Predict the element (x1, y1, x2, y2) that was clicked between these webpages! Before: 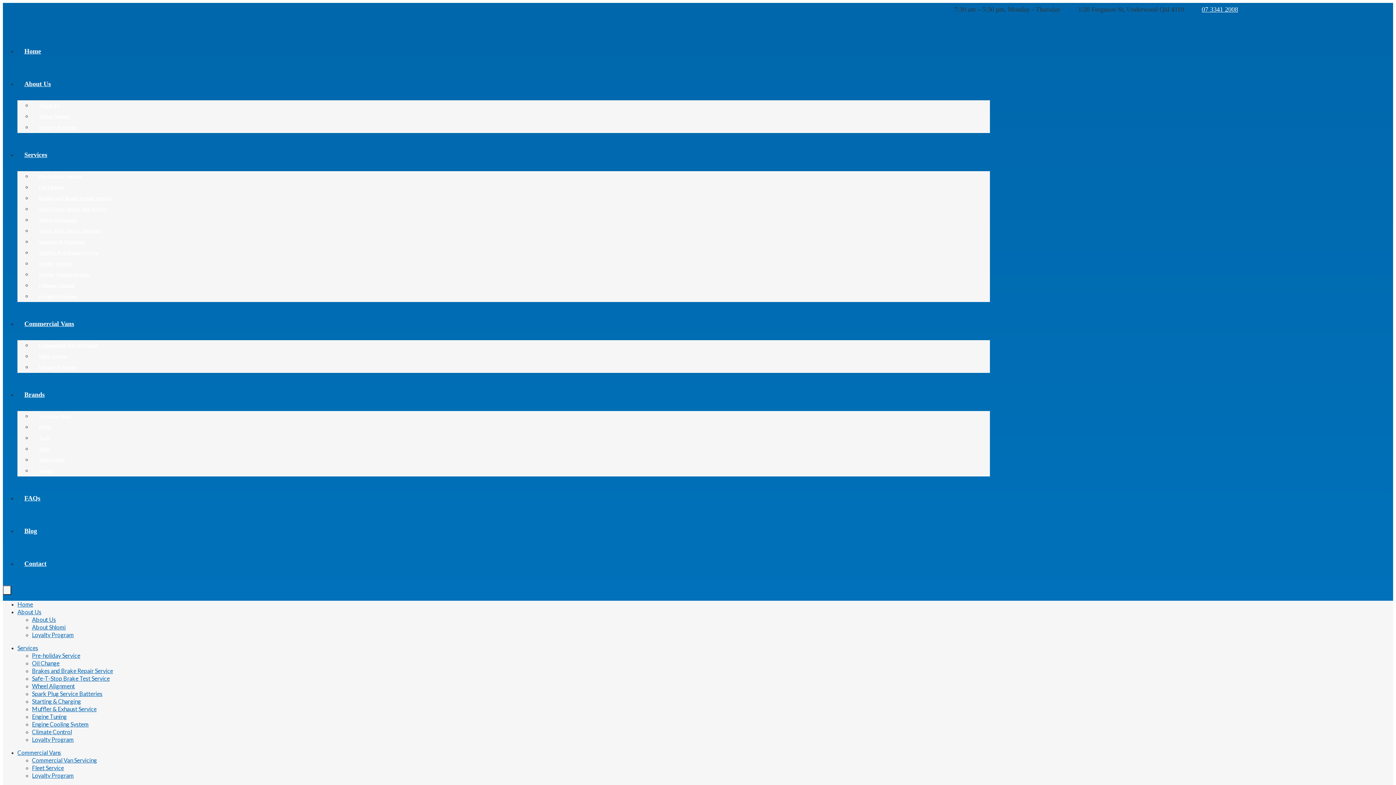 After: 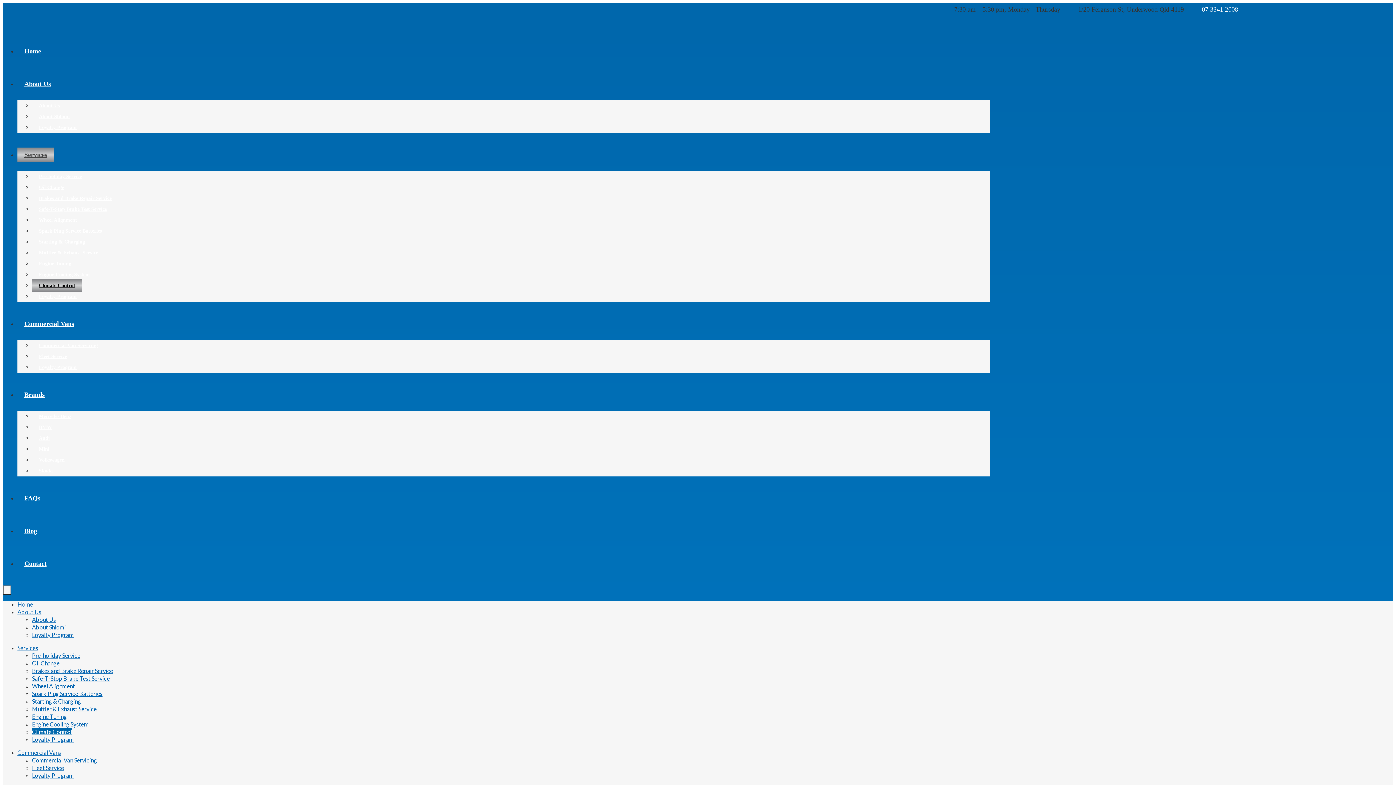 Action: bbox: (32, 728, 72, 735) label: Climate Control